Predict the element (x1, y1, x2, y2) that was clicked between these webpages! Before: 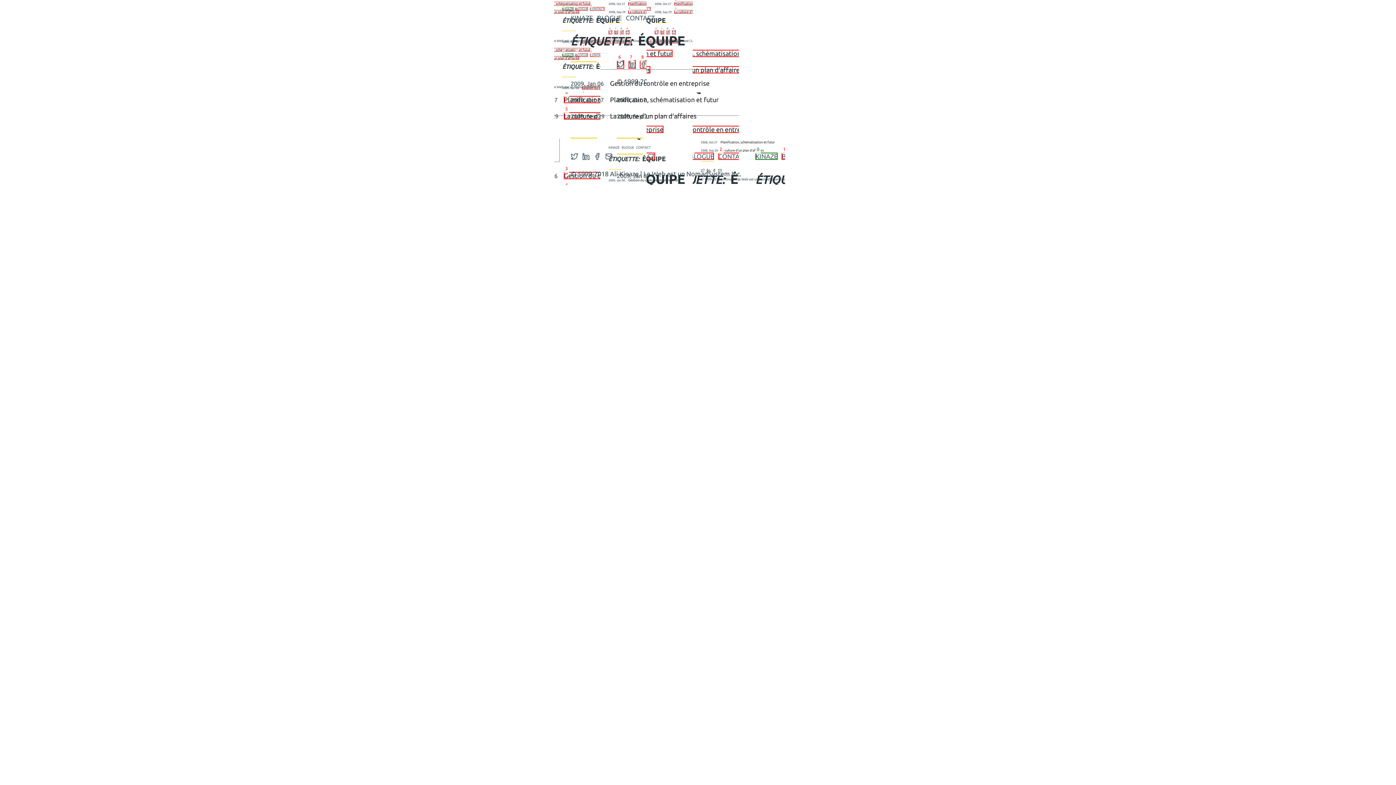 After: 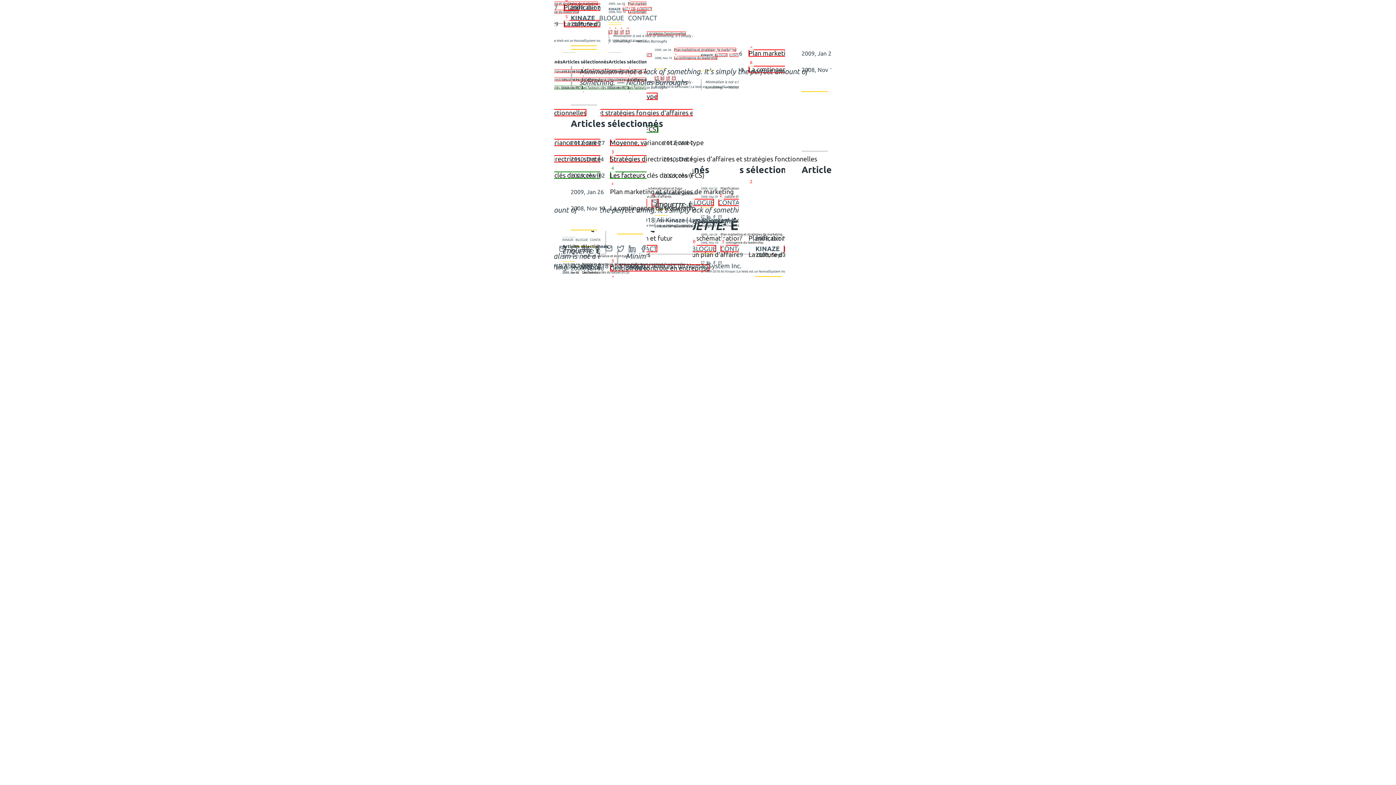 Action: bbox: (570, 14, 593, 21) label: KINAZE